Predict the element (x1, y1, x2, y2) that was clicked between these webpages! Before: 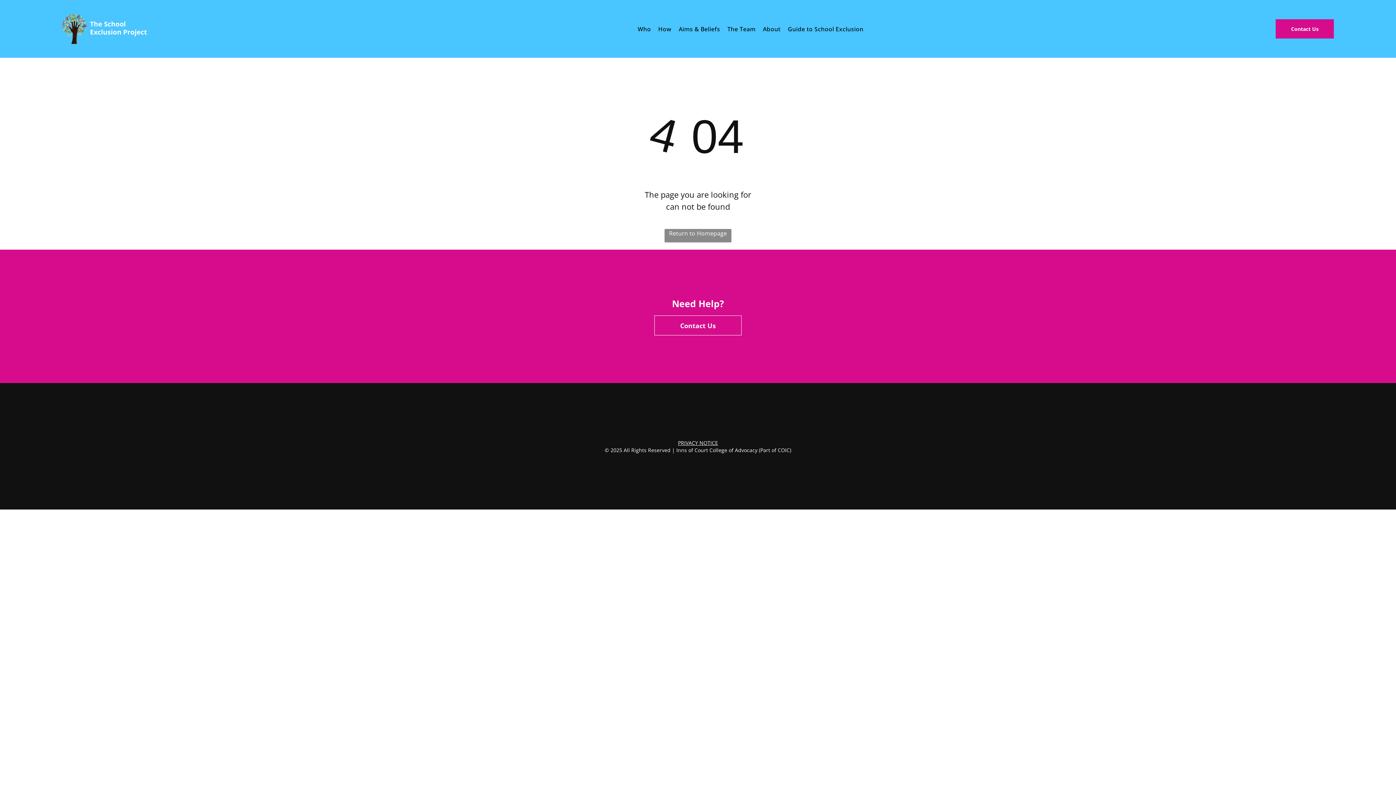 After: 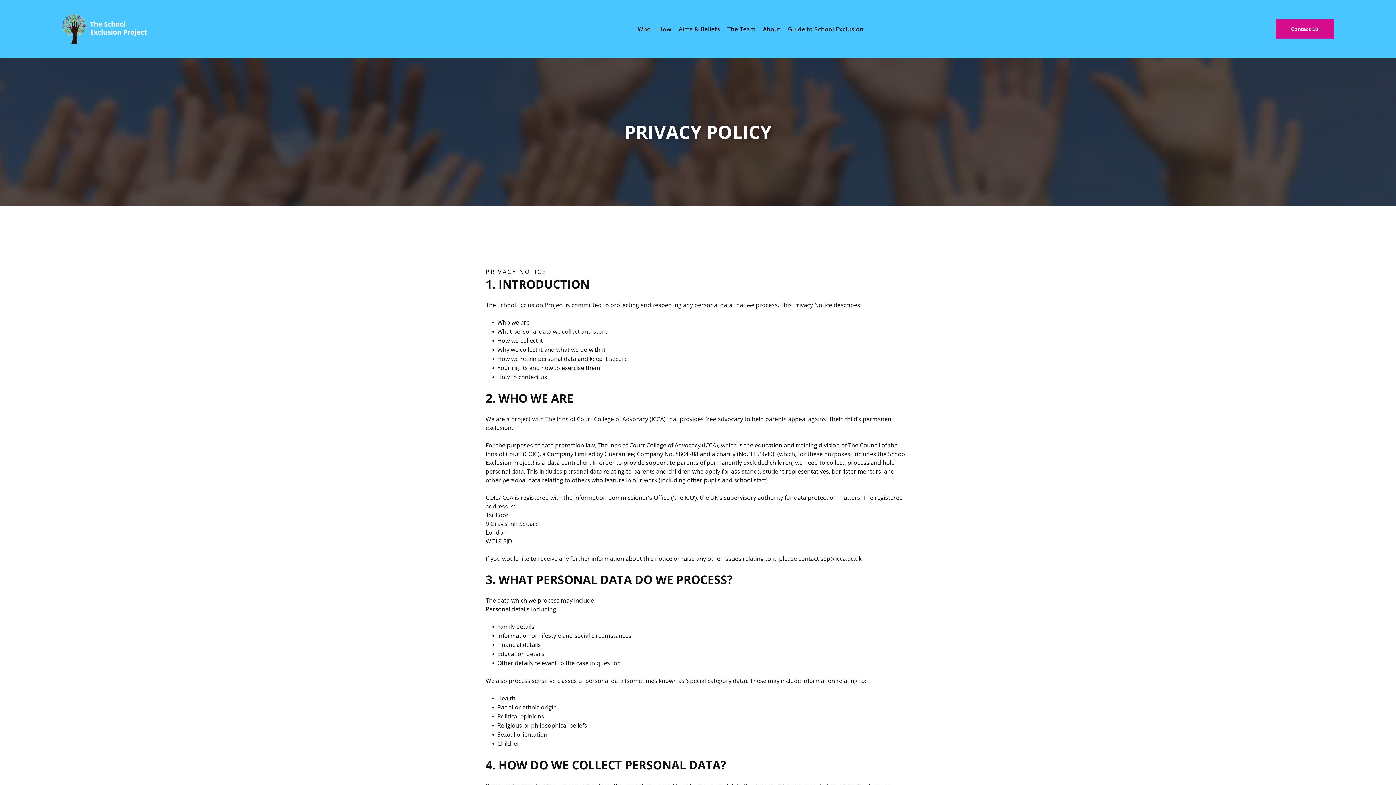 Action: label: PRIVACY NOTICE bbox: (678, 439, 718, 446)